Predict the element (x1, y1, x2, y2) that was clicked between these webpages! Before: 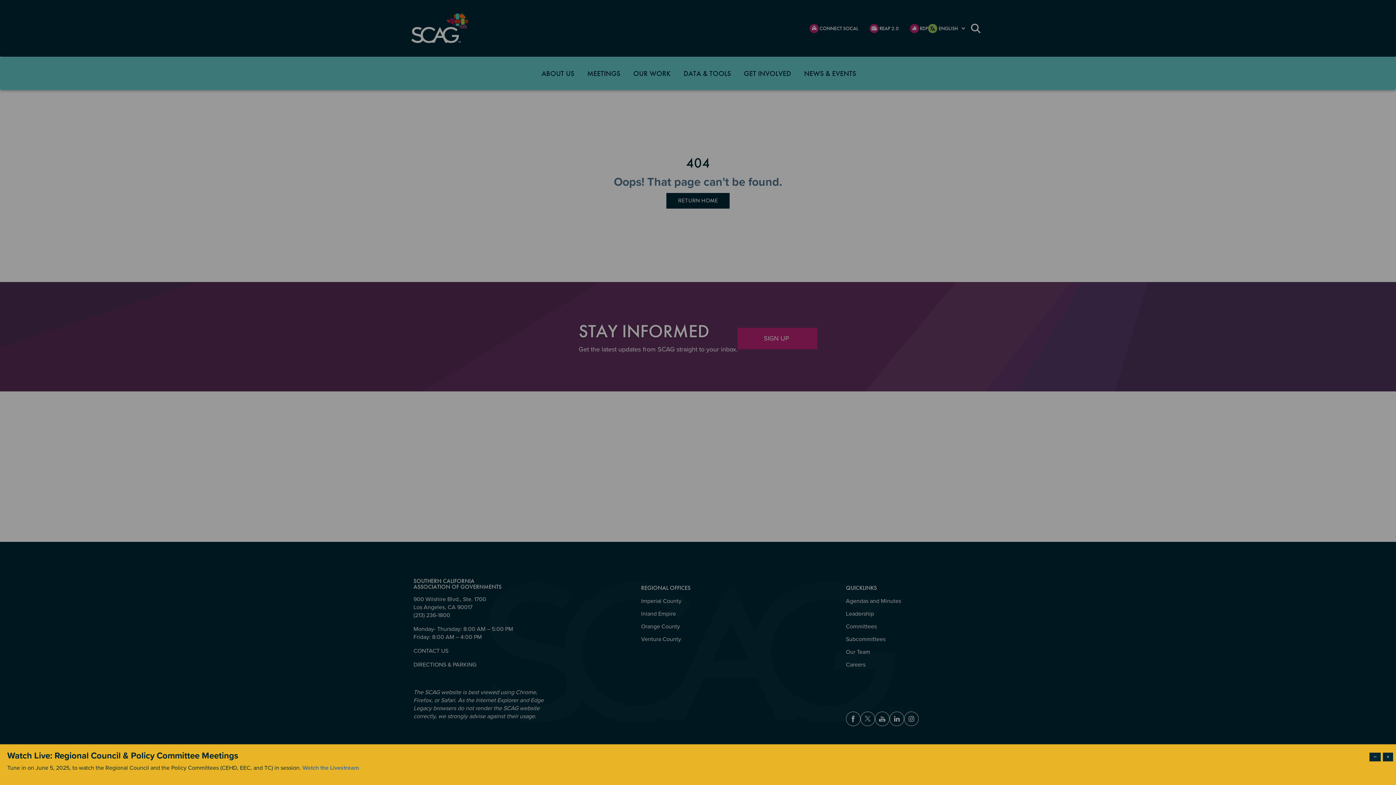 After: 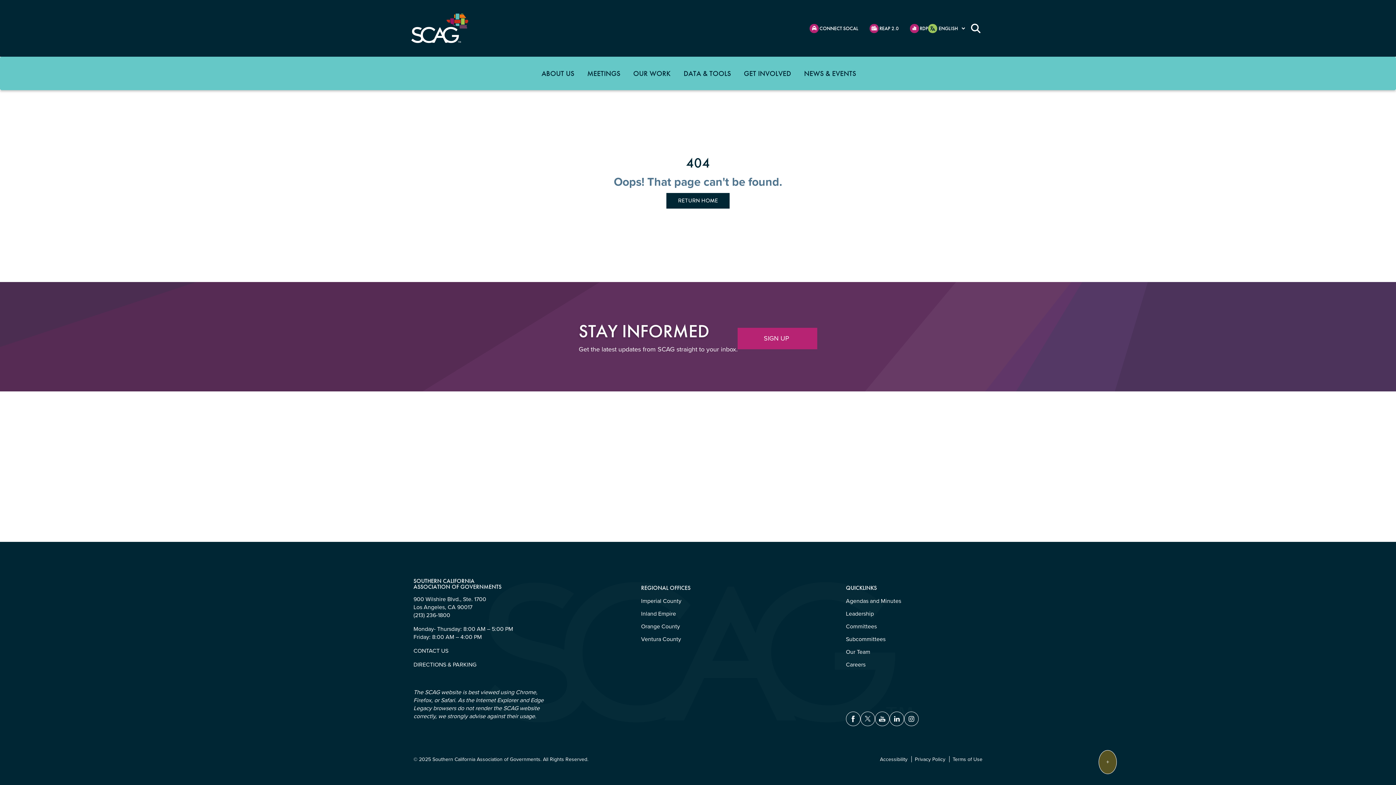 Action: label: Dismiss modal bbox: (1369, 753, 1381, 761)